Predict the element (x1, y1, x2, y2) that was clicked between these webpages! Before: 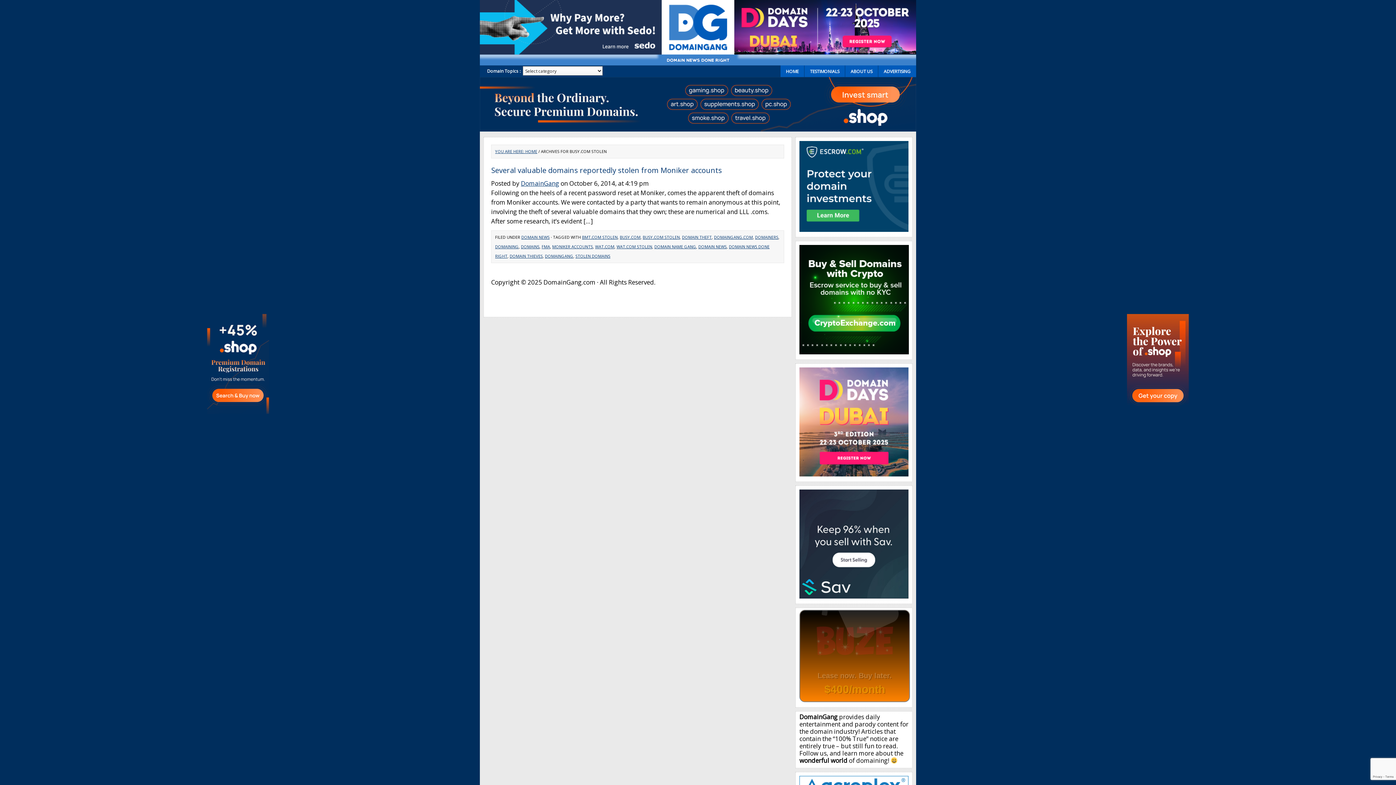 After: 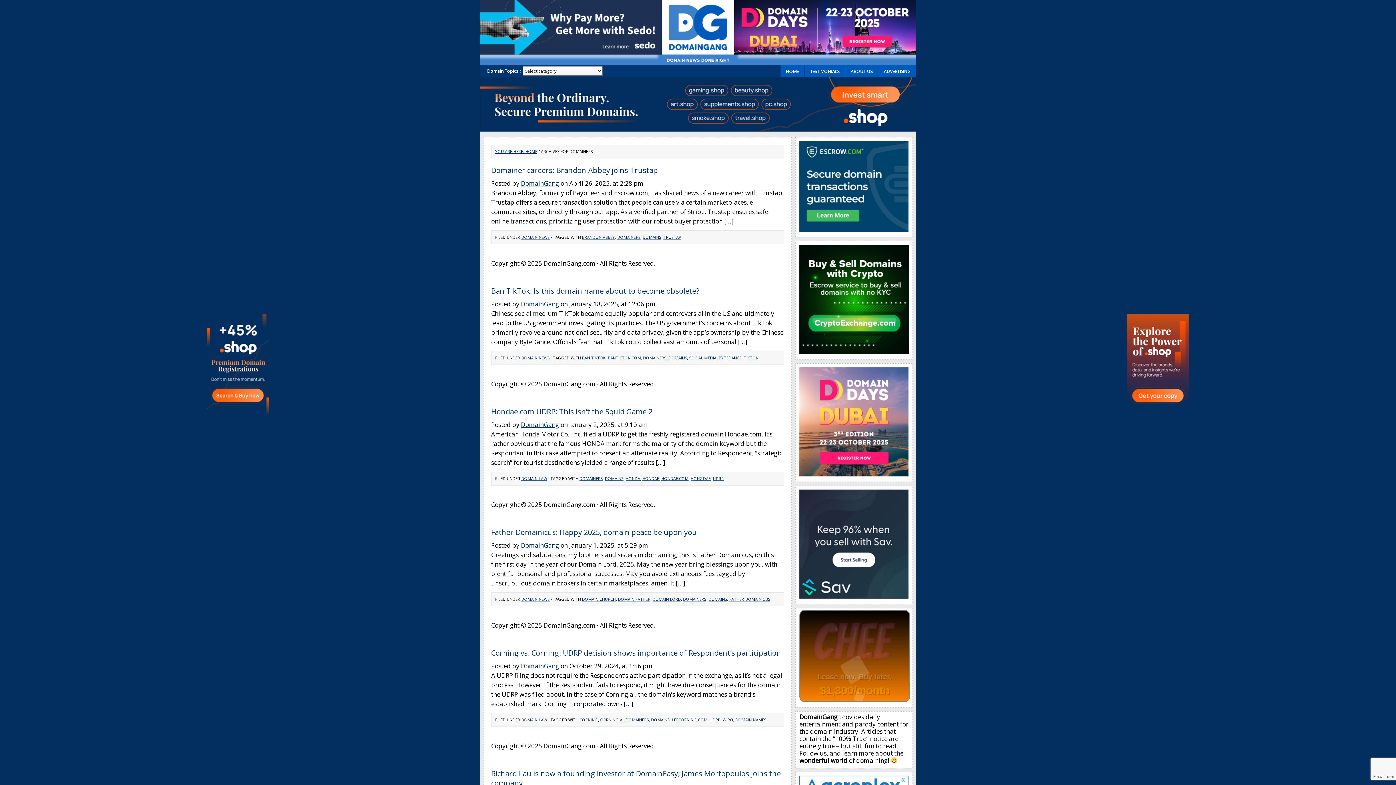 Action: label: DOMAINERS bbox: (755, 234, 778, 240)